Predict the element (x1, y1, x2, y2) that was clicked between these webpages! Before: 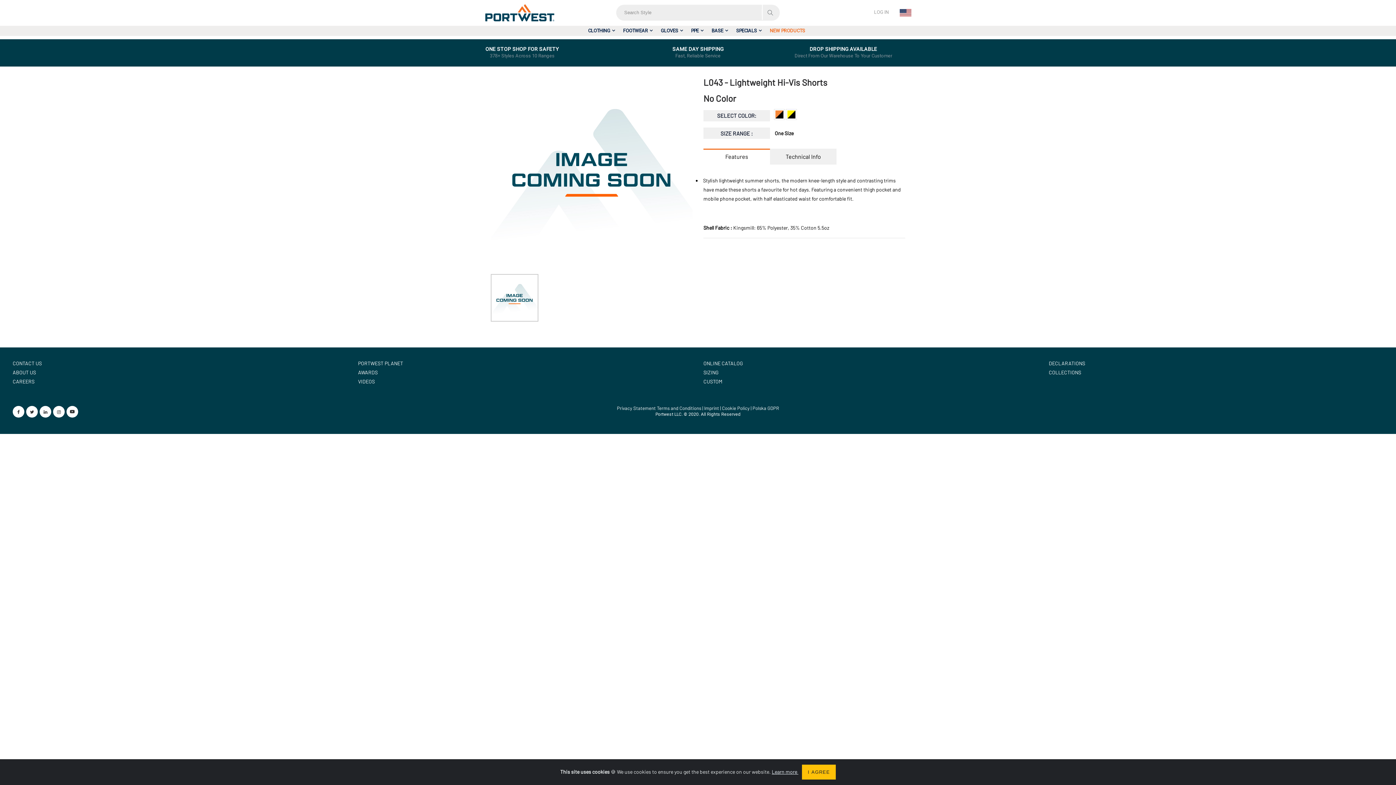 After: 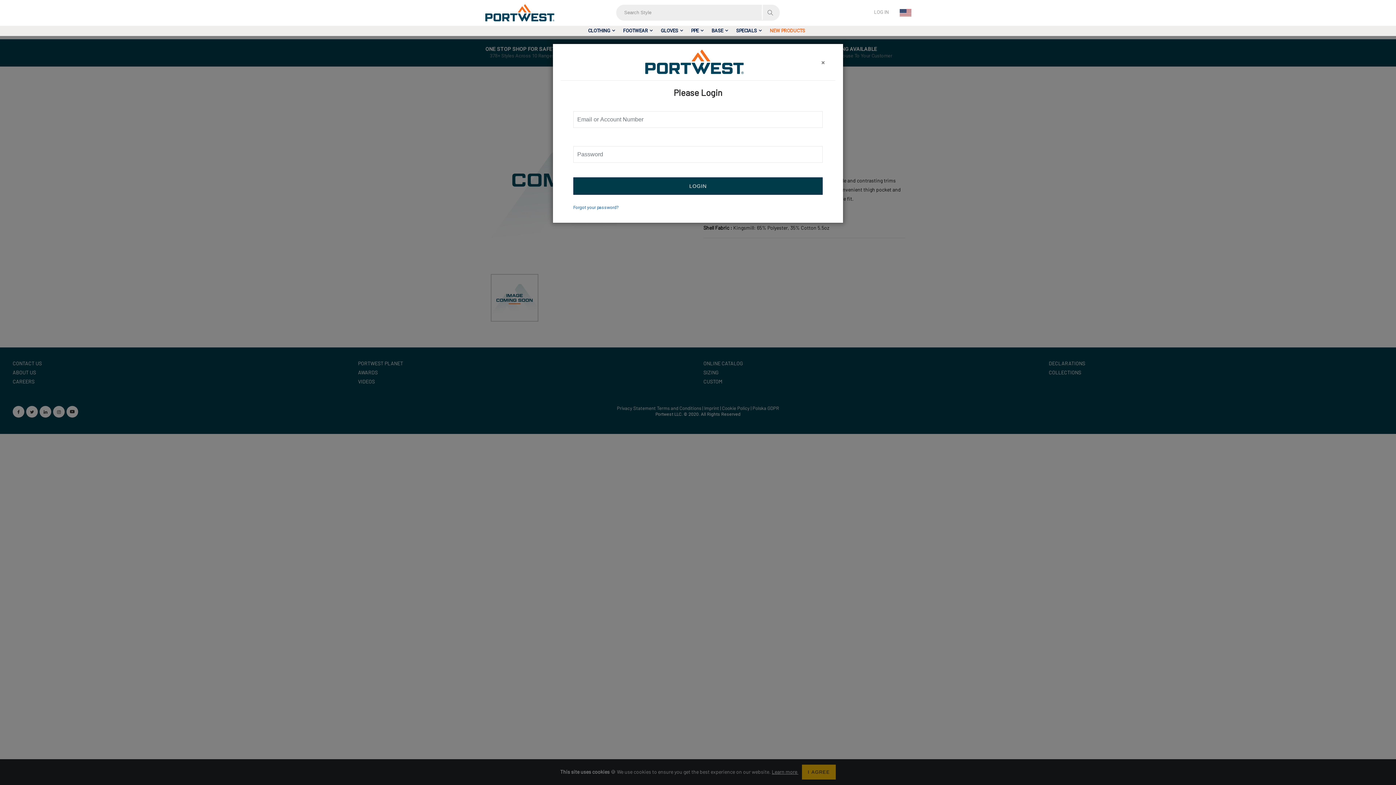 Action: bbox: (870, 7, 892, 17) label: LOG IN